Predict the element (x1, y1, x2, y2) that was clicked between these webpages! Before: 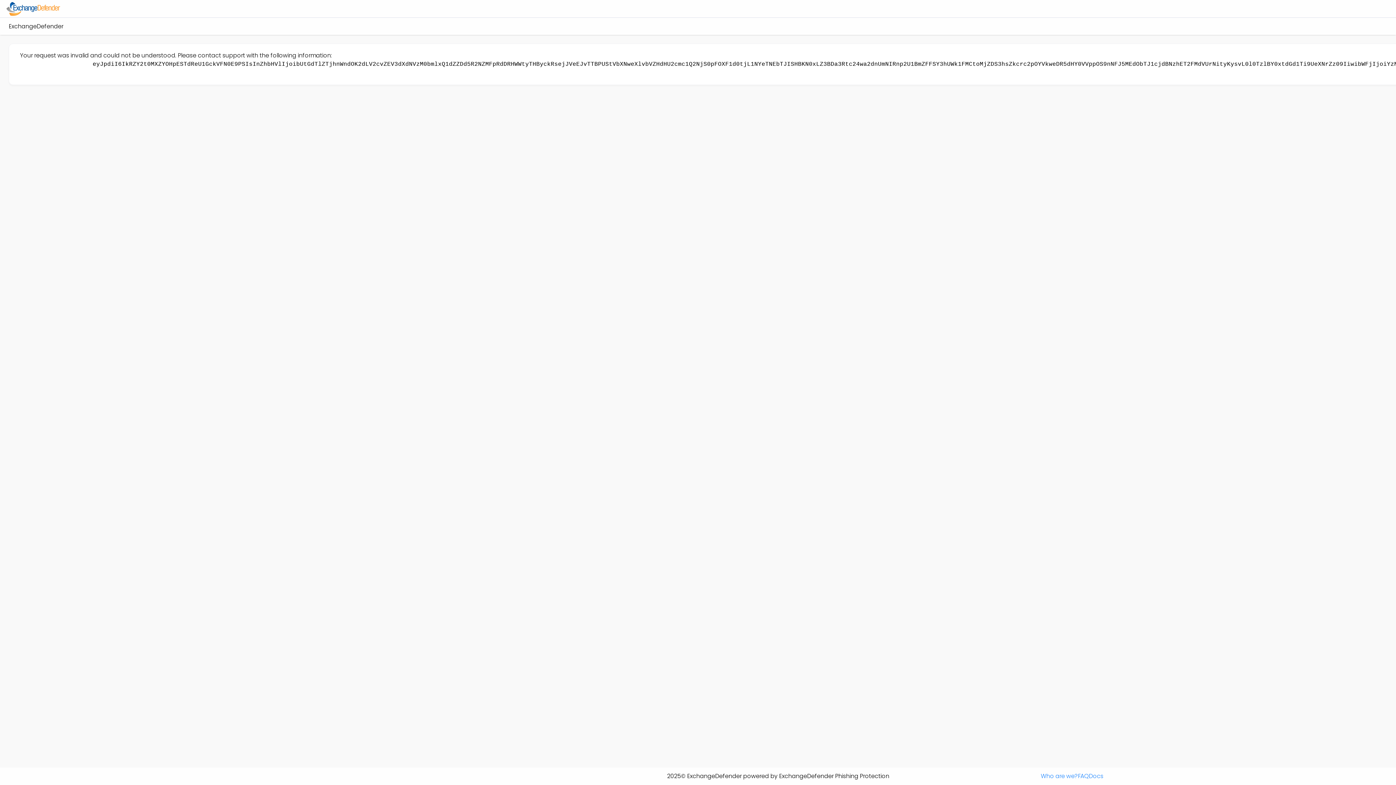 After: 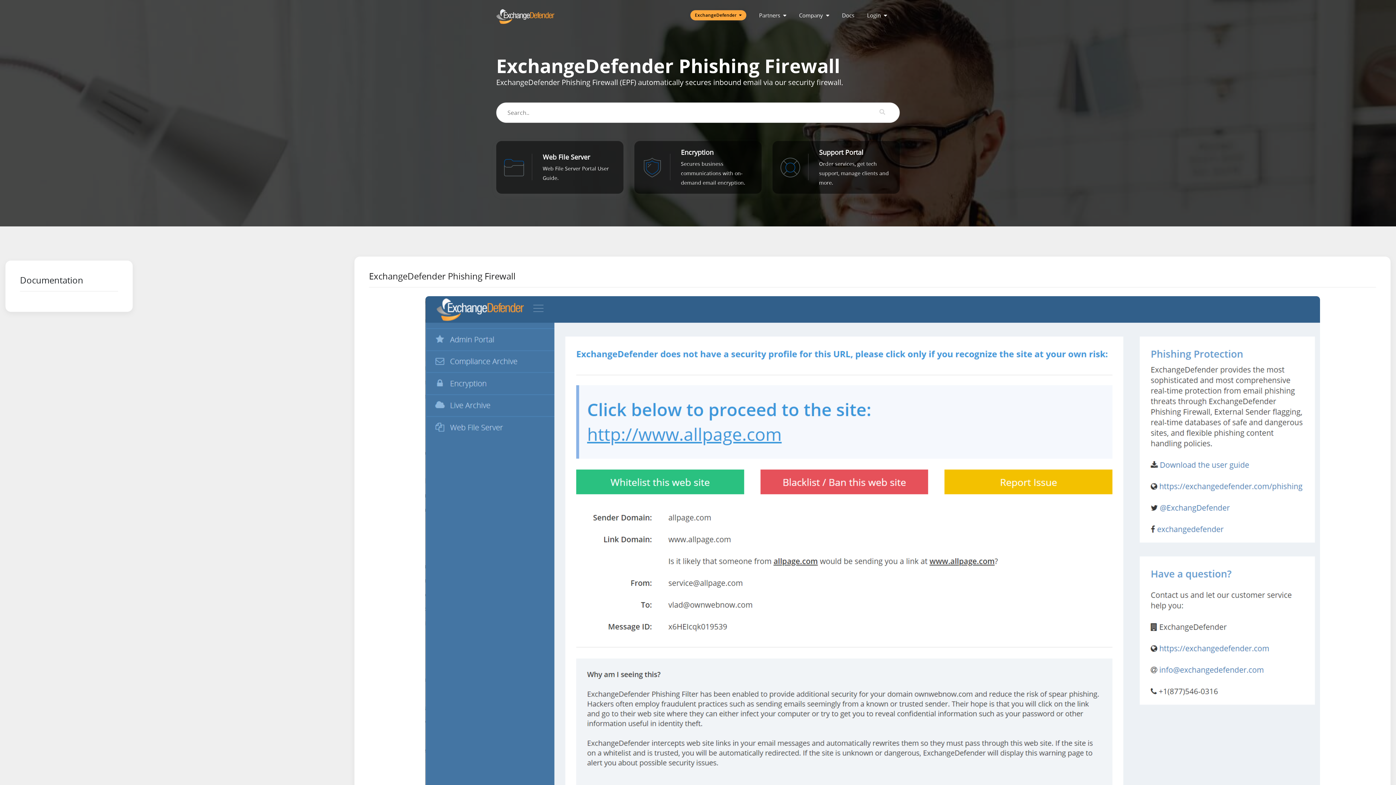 Action: label: Docs bbox: (1089, 772, 1103, 781)